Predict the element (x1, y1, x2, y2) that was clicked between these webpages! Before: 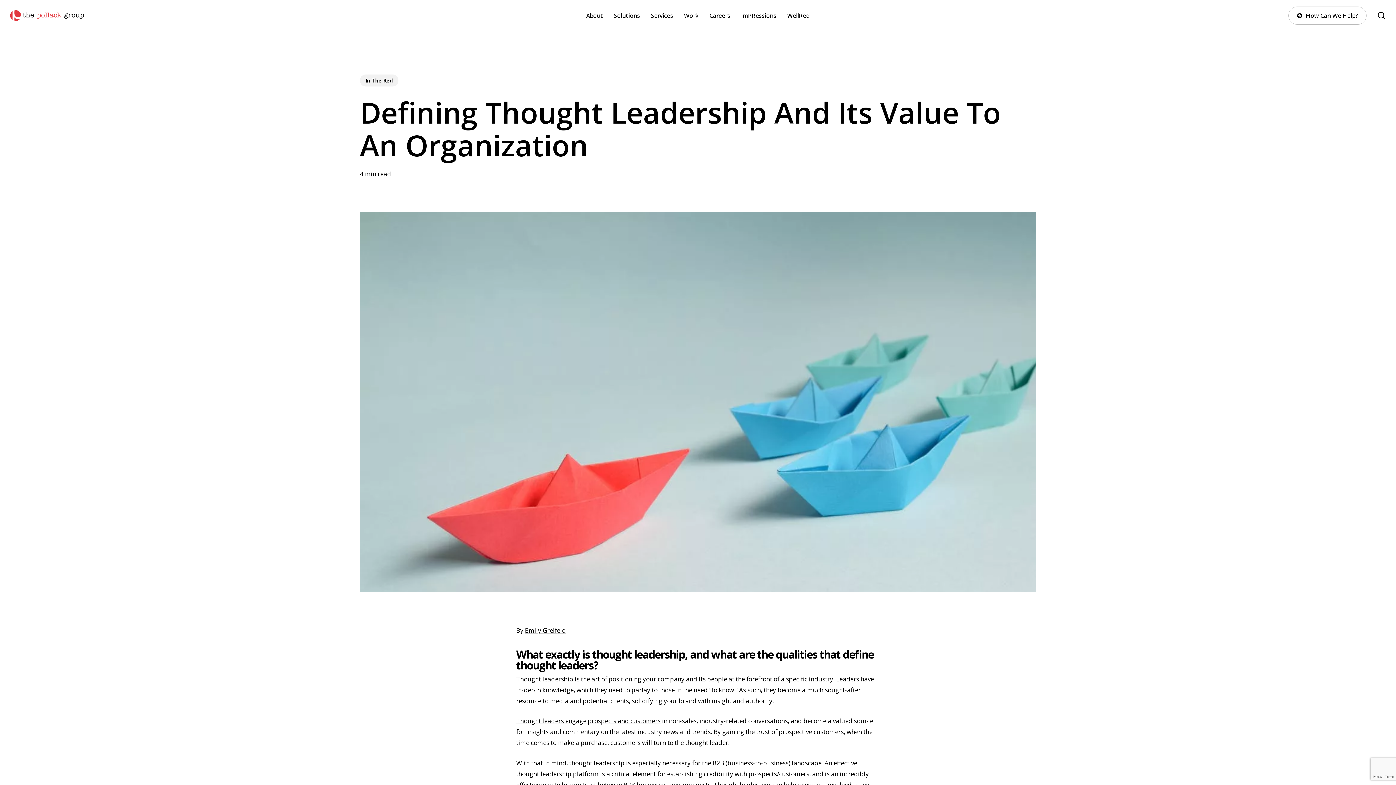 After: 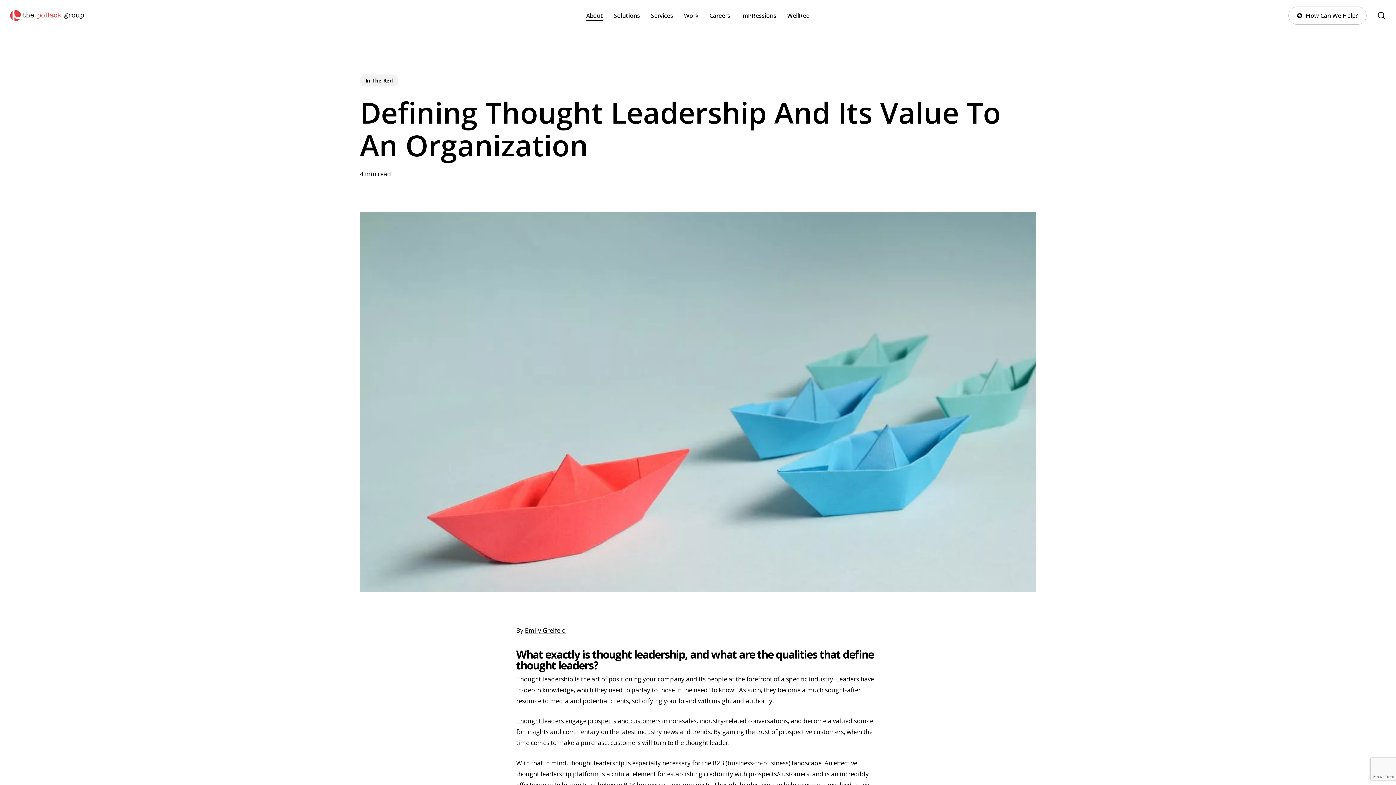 Action: label: About bbox: (586, 11, 603, 19)